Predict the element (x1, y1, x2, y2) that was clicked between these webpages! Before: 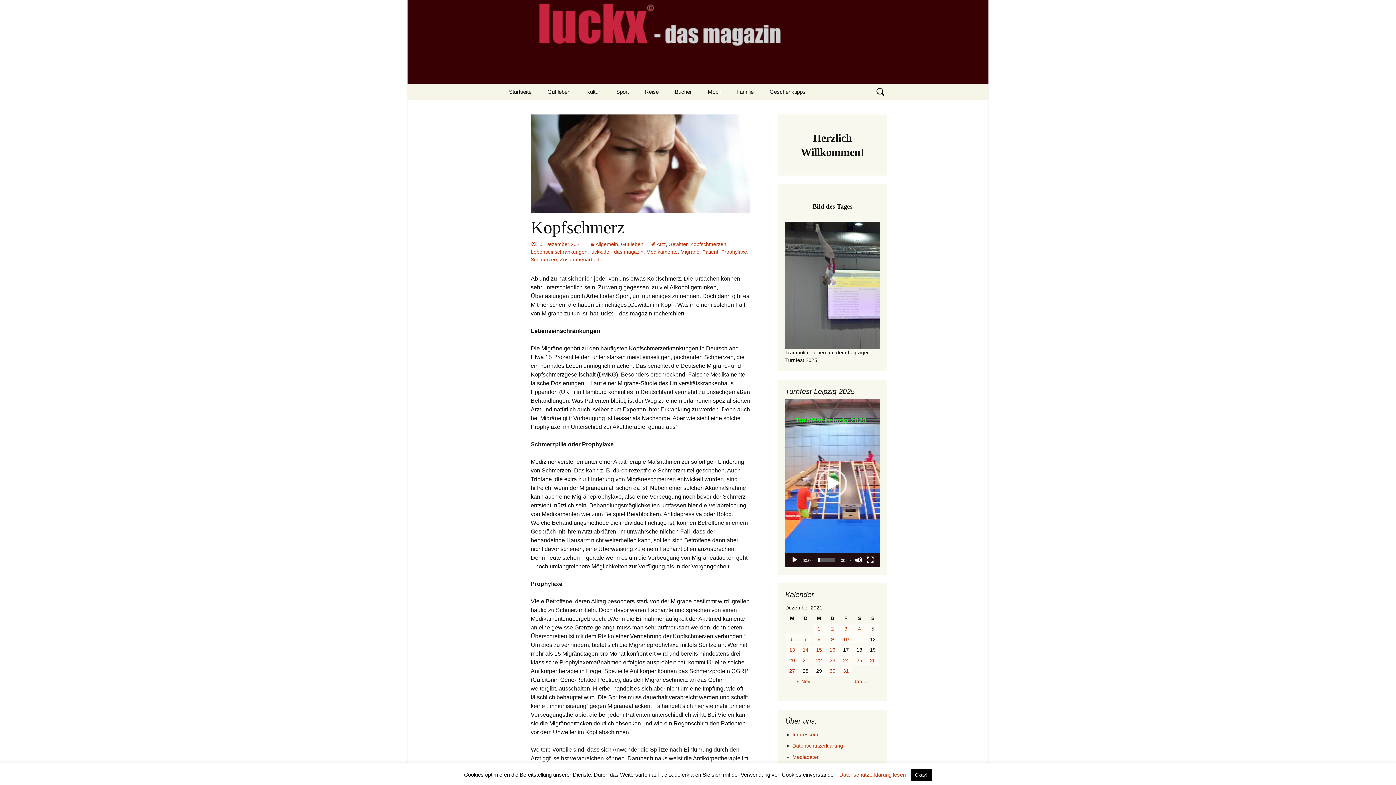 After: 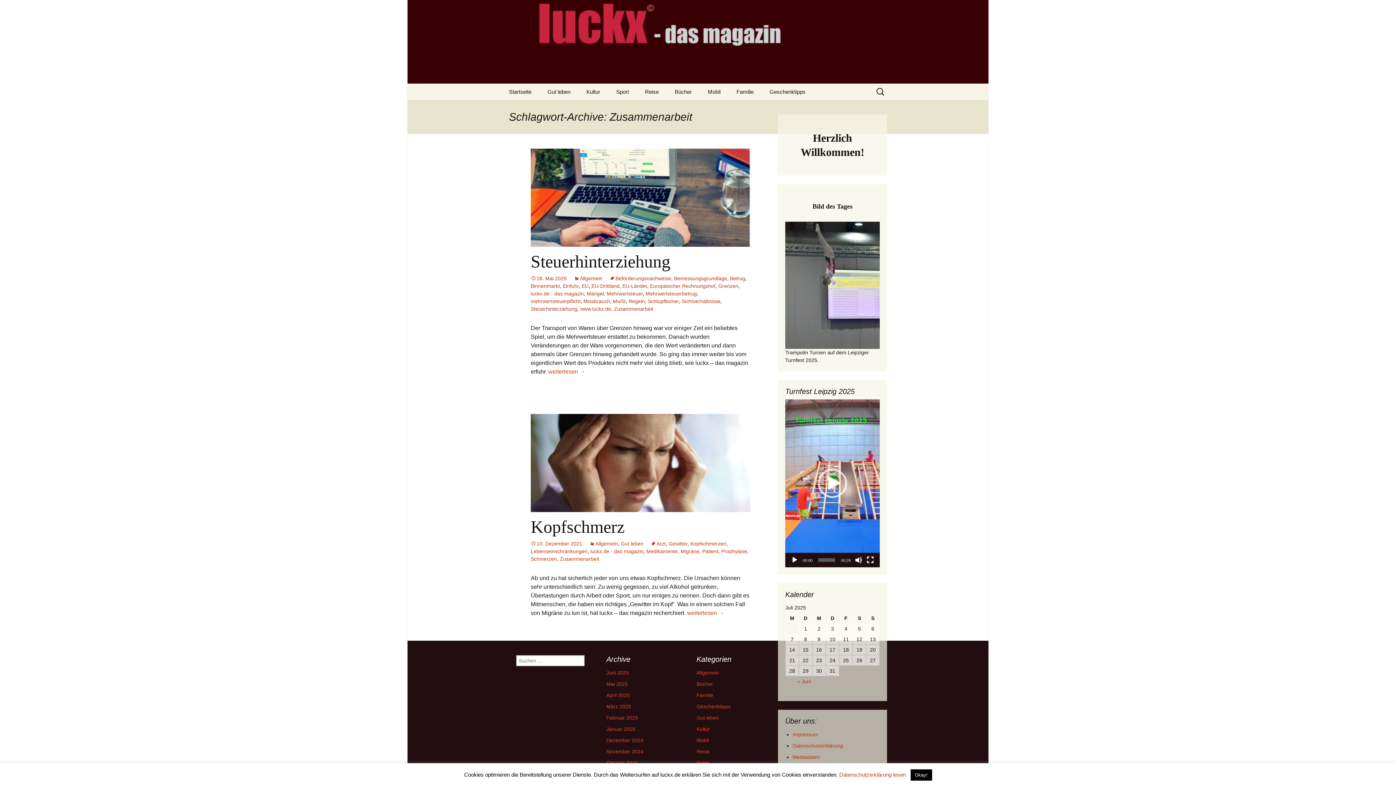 Action: label: Zusammenarbeit bbox: (560, 256, 599, 262)